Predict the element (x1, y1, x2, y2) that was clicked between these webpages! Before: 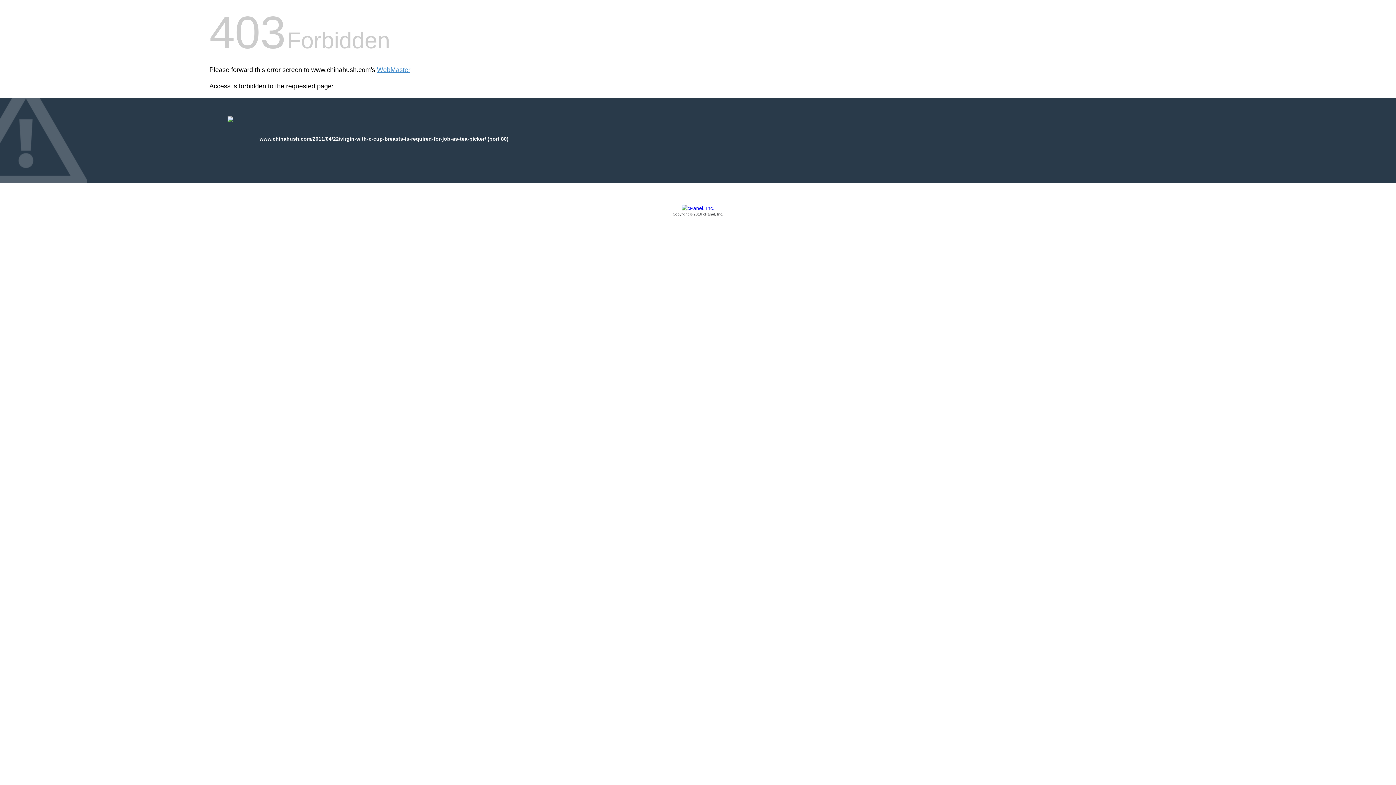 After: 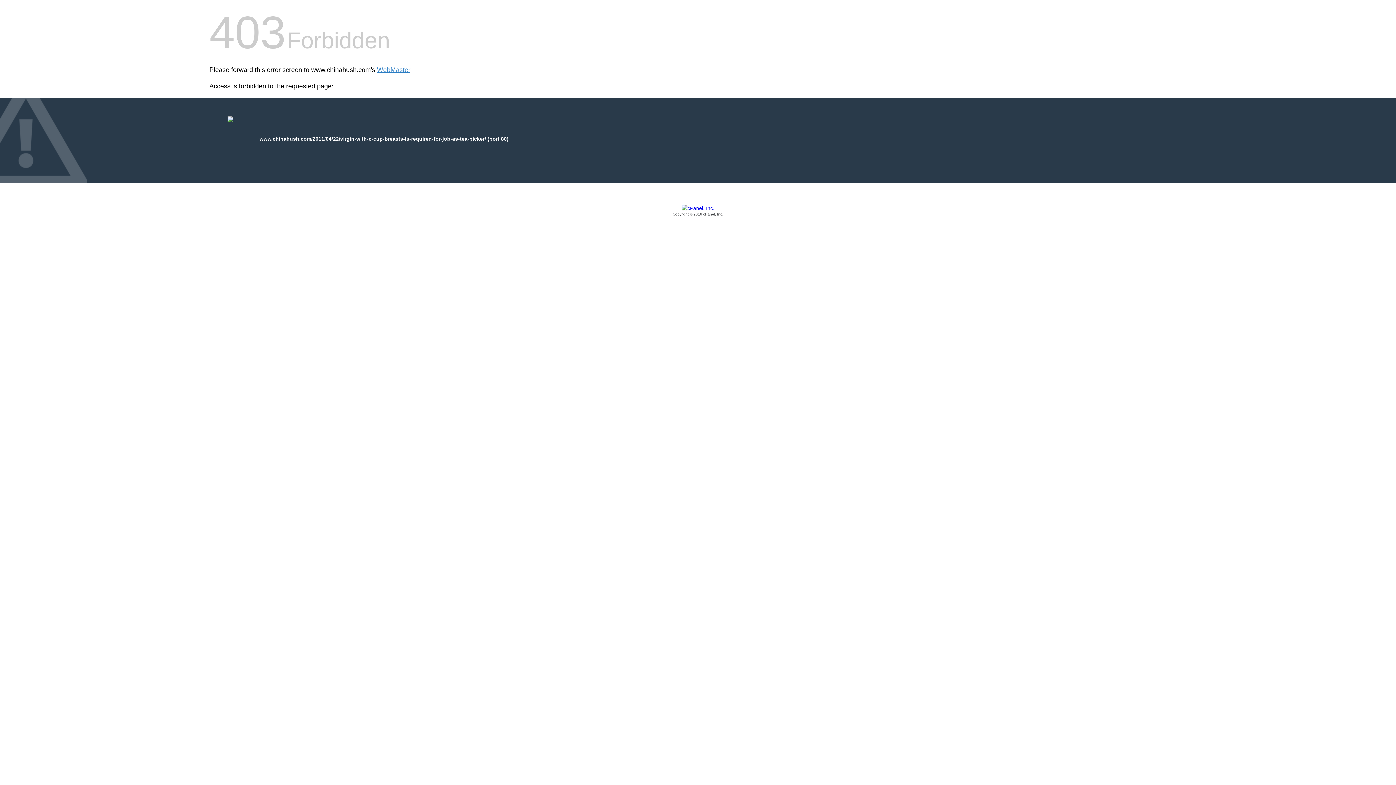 Action: label: Copyright © 2016 cPanel, Inc. bbox: (209, 205, 1186, 217)